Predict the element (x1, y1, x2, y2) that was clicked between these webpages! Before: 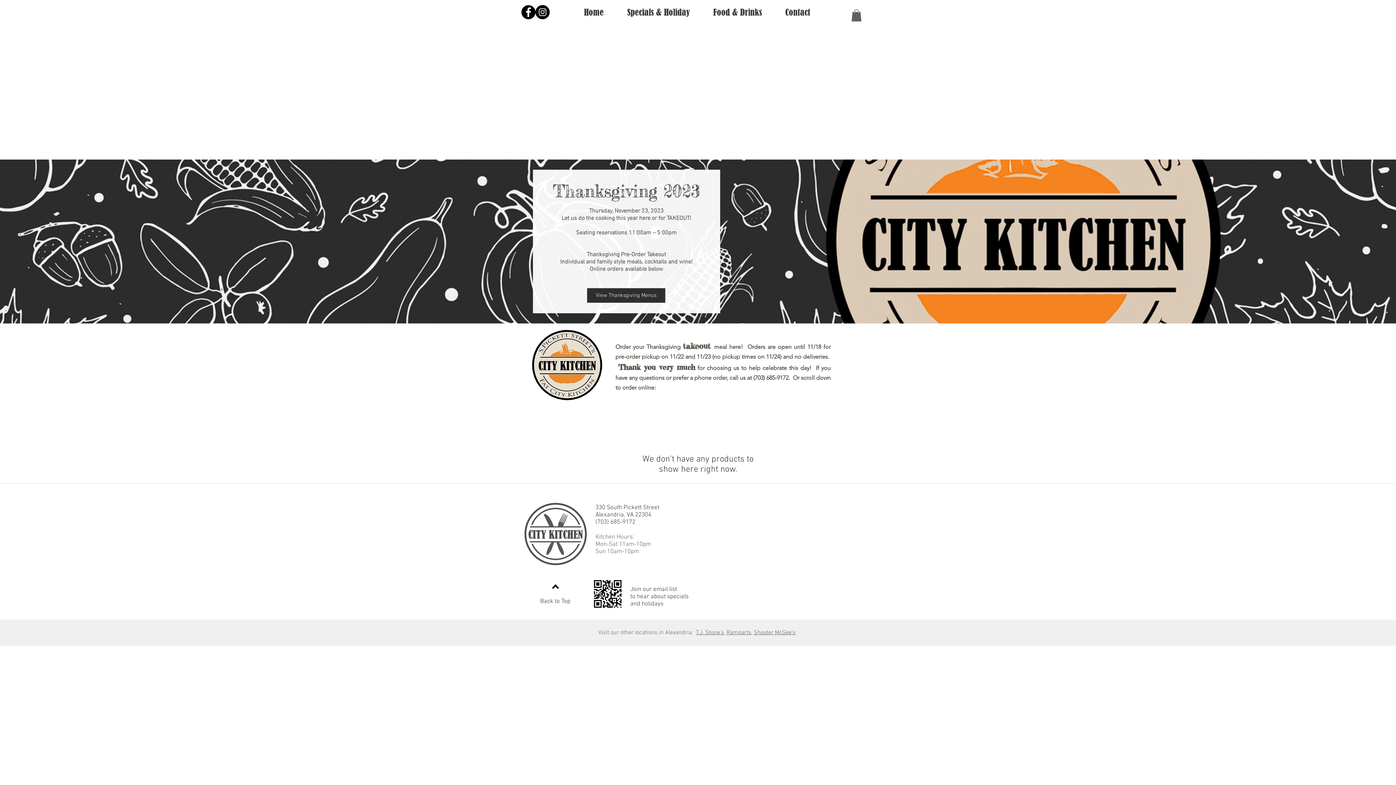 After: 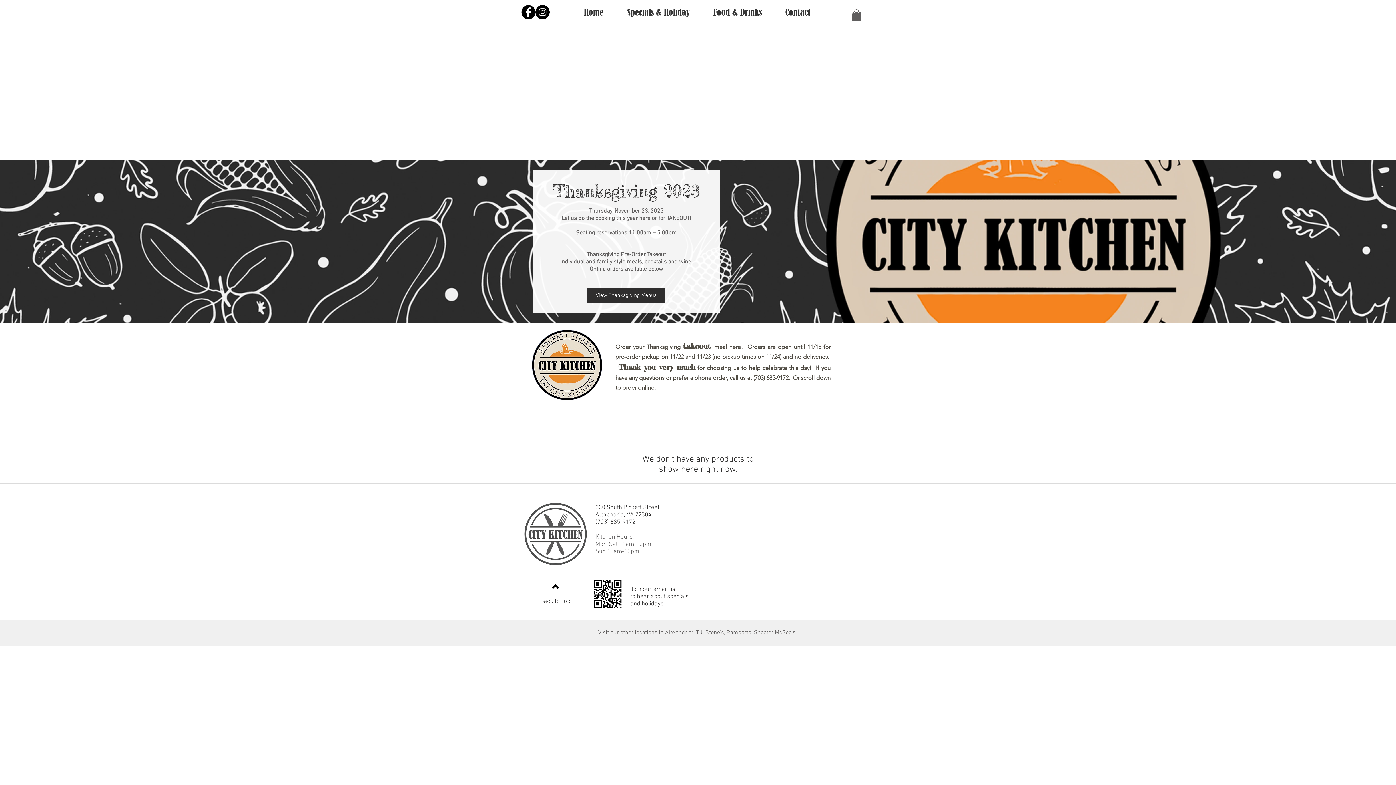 Action: bbox: (547, 579, 563, 595)